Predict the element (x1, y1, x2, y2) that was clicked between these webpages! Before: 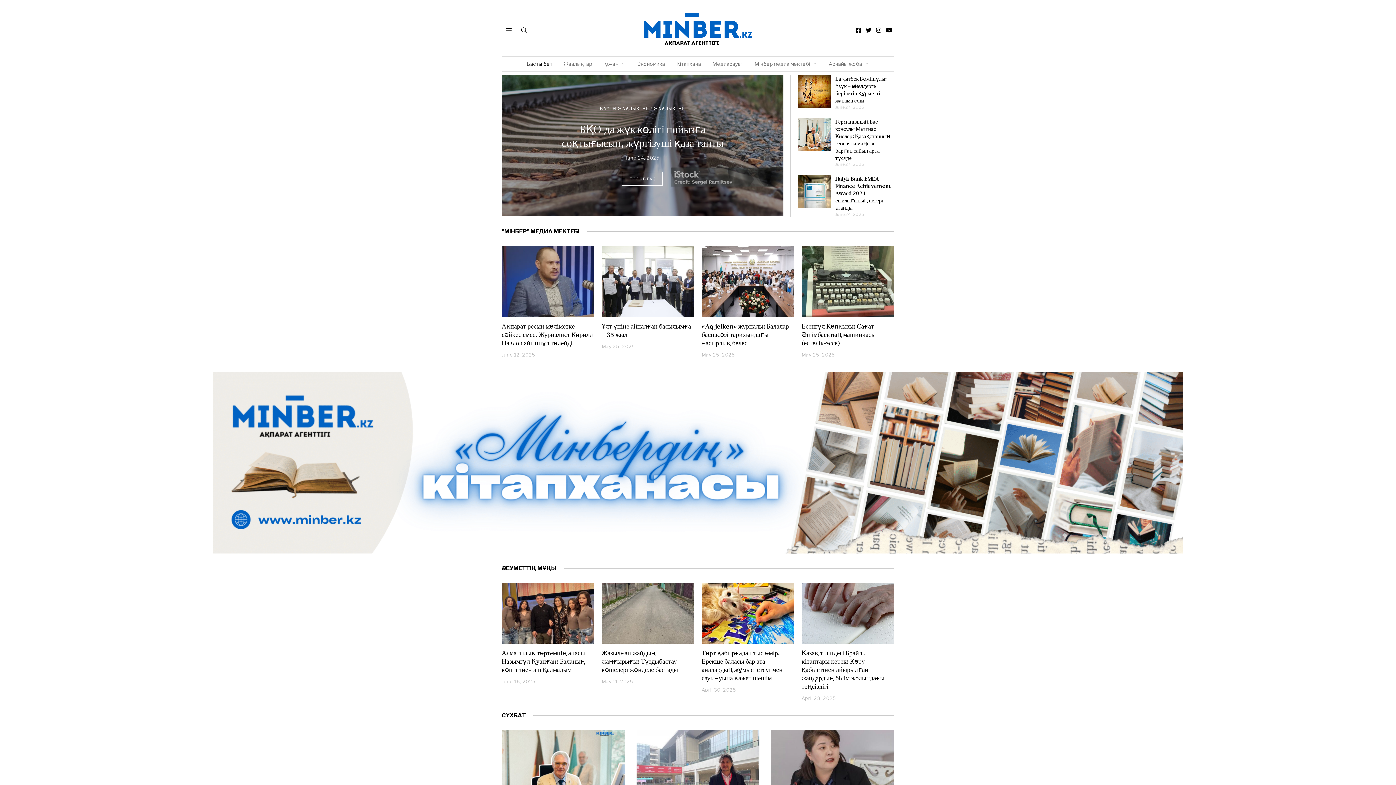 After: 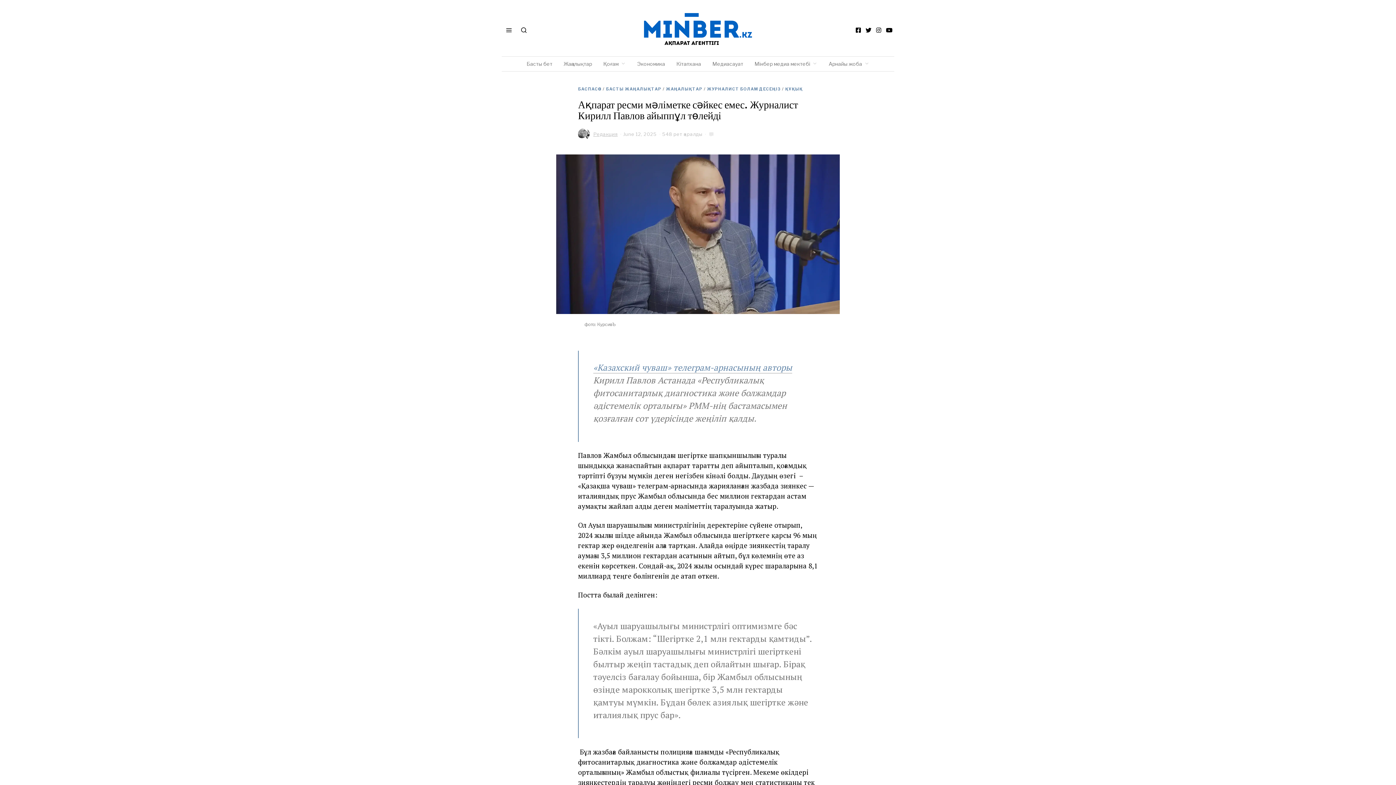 Action: bbox: (501, 246, 594, 317)